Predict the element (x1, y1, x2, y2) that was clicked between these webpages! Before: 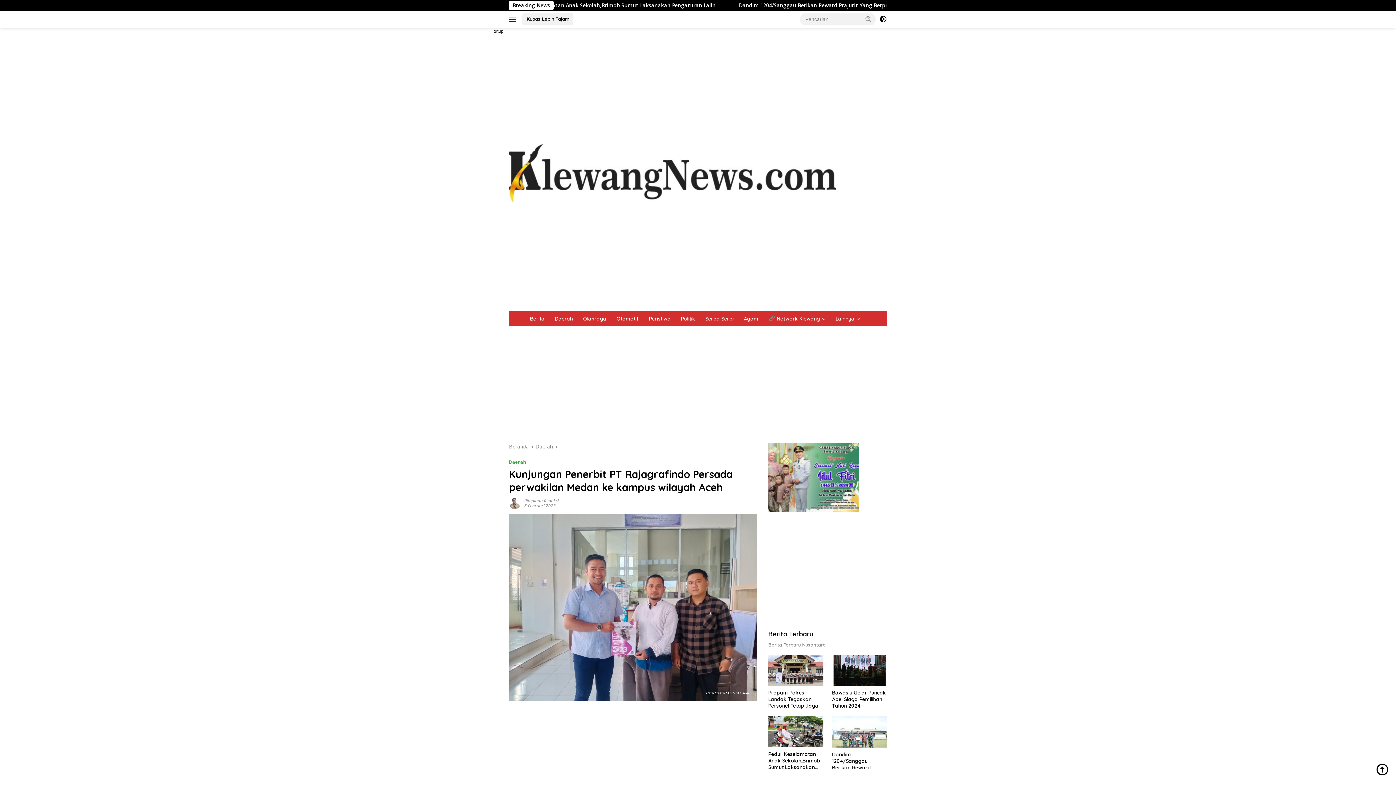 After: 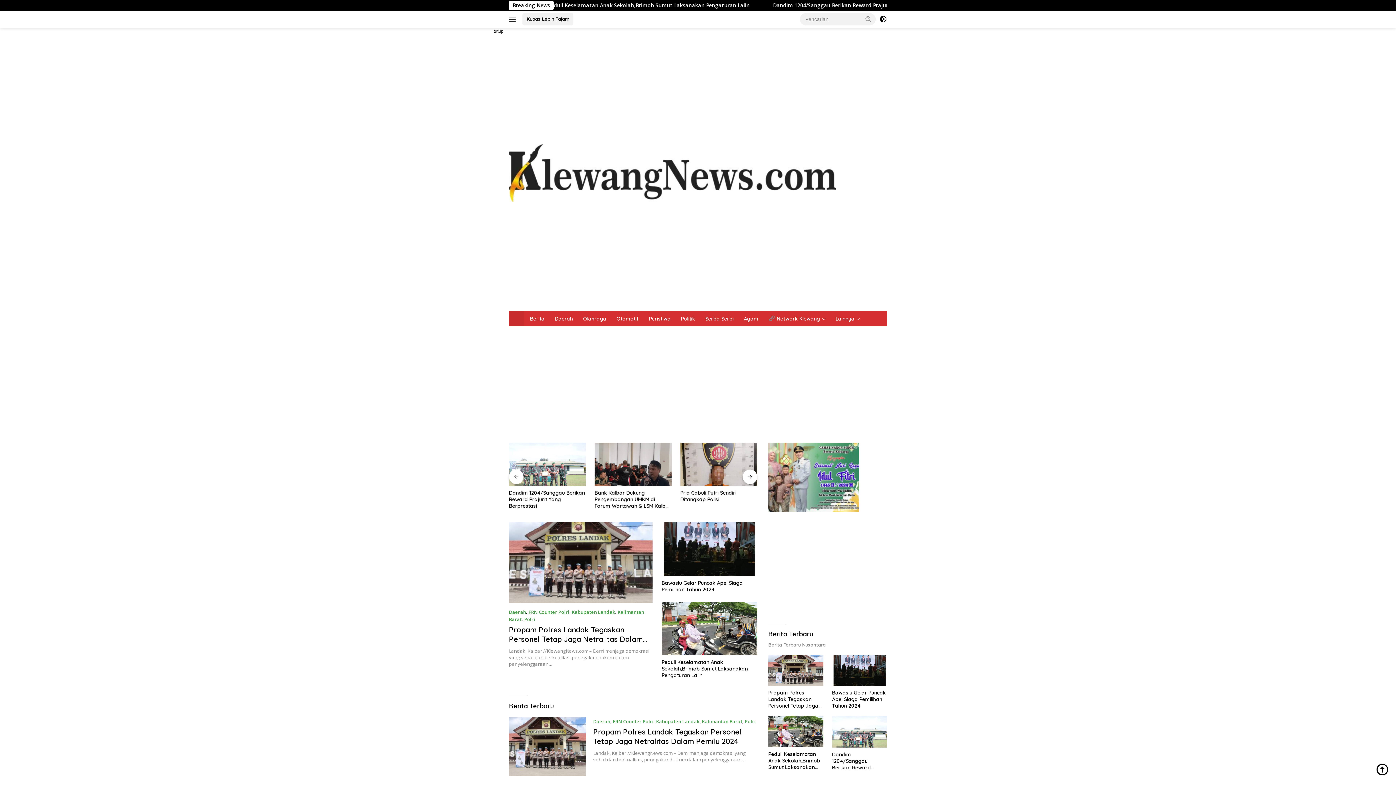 Action: label: Beranda bbox: (509, 443, 529, 450)